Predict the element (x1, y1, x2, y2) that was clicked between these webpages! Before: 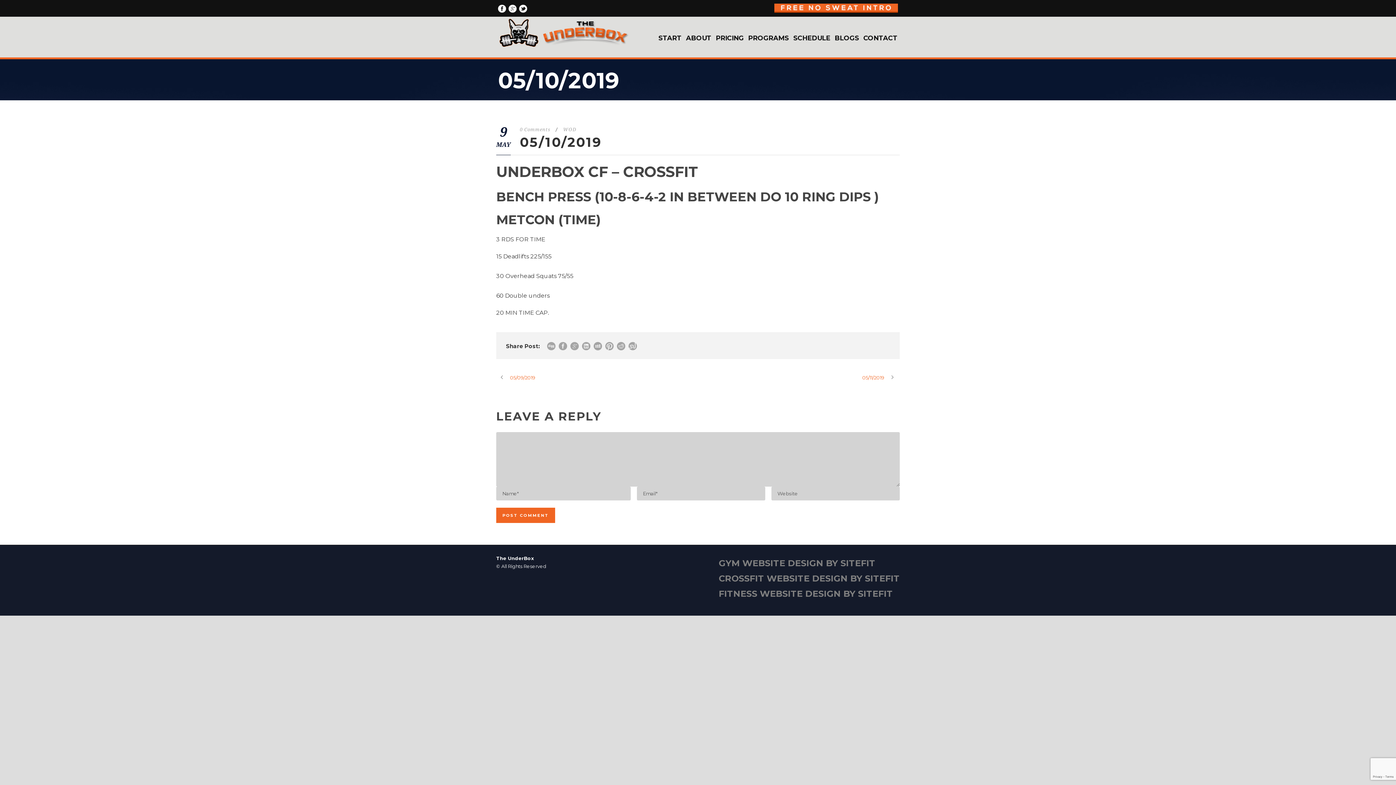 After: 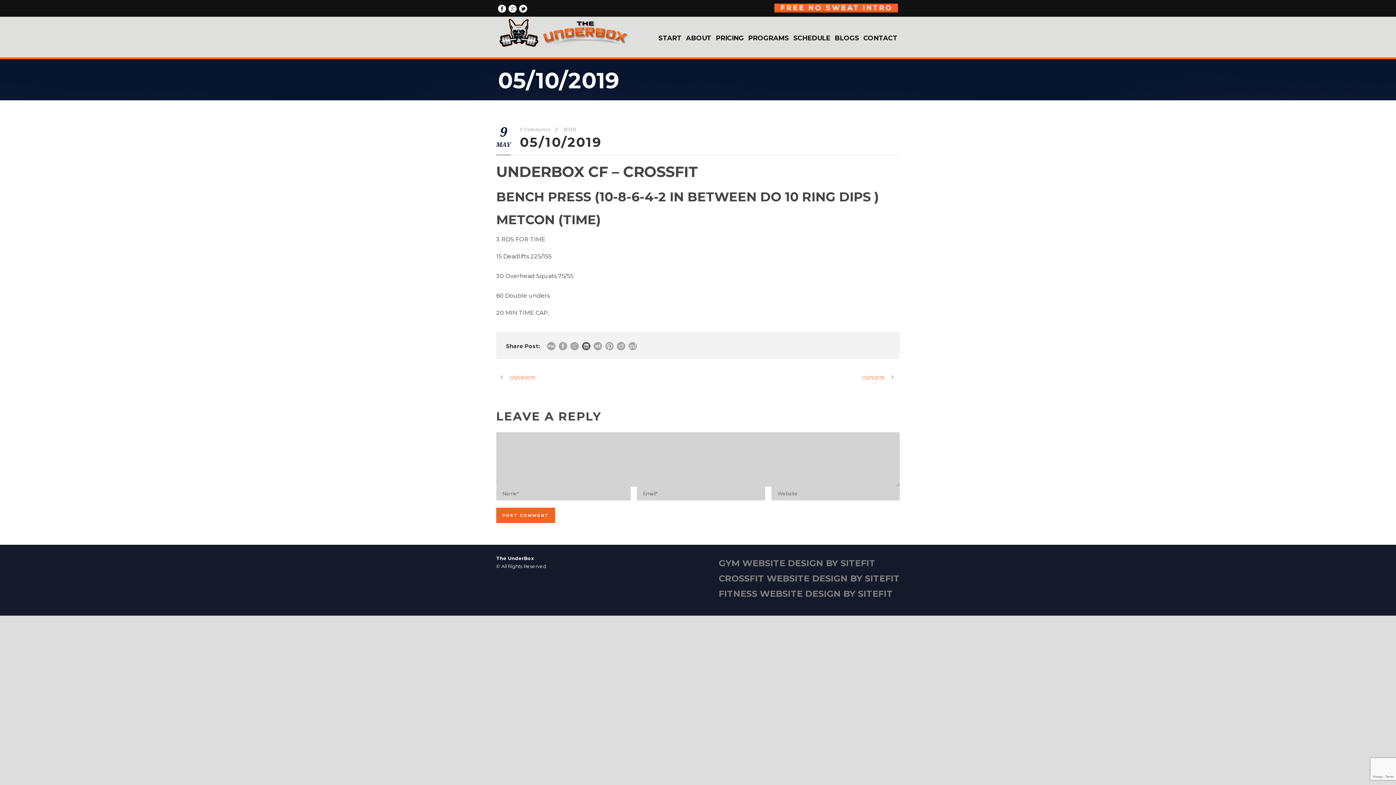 Action: bbox: (582, 342, 590, 350)